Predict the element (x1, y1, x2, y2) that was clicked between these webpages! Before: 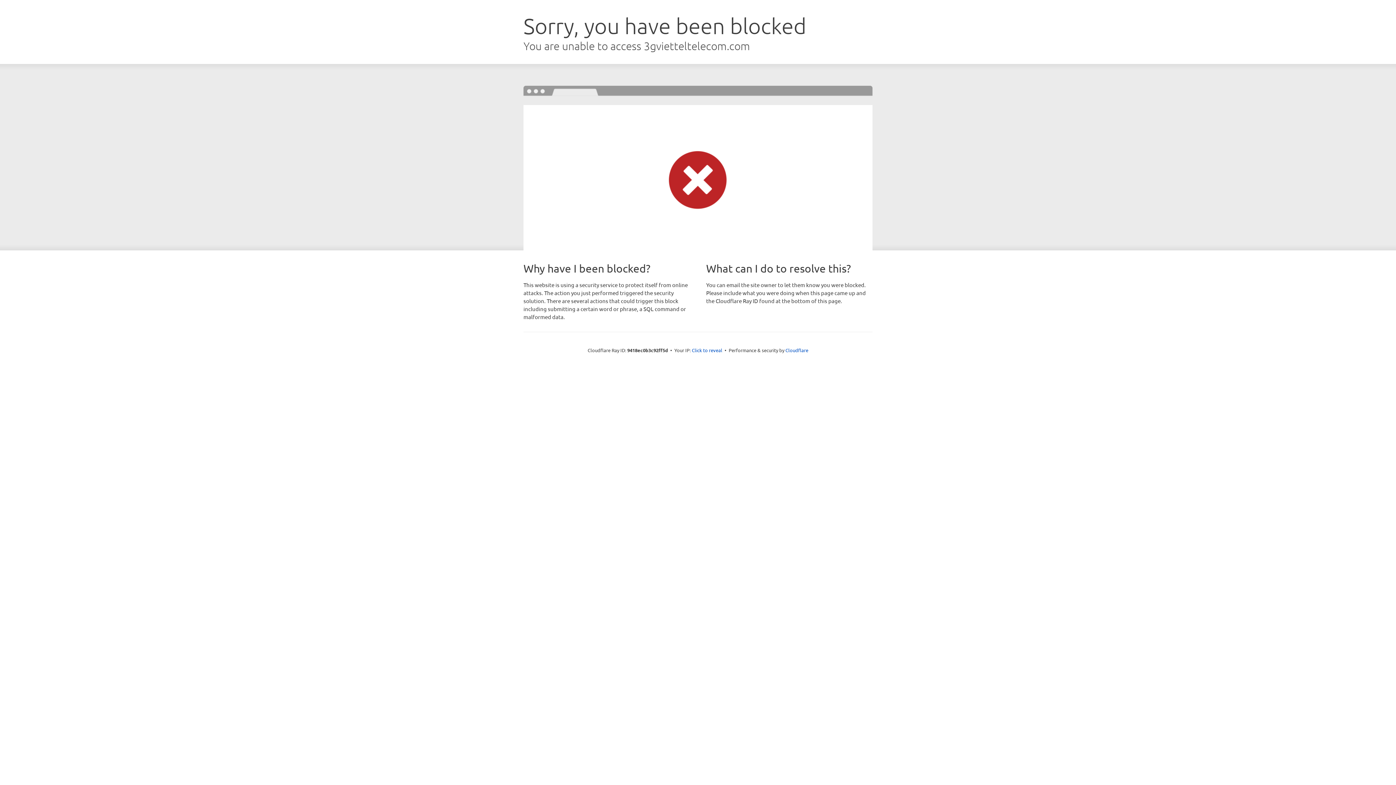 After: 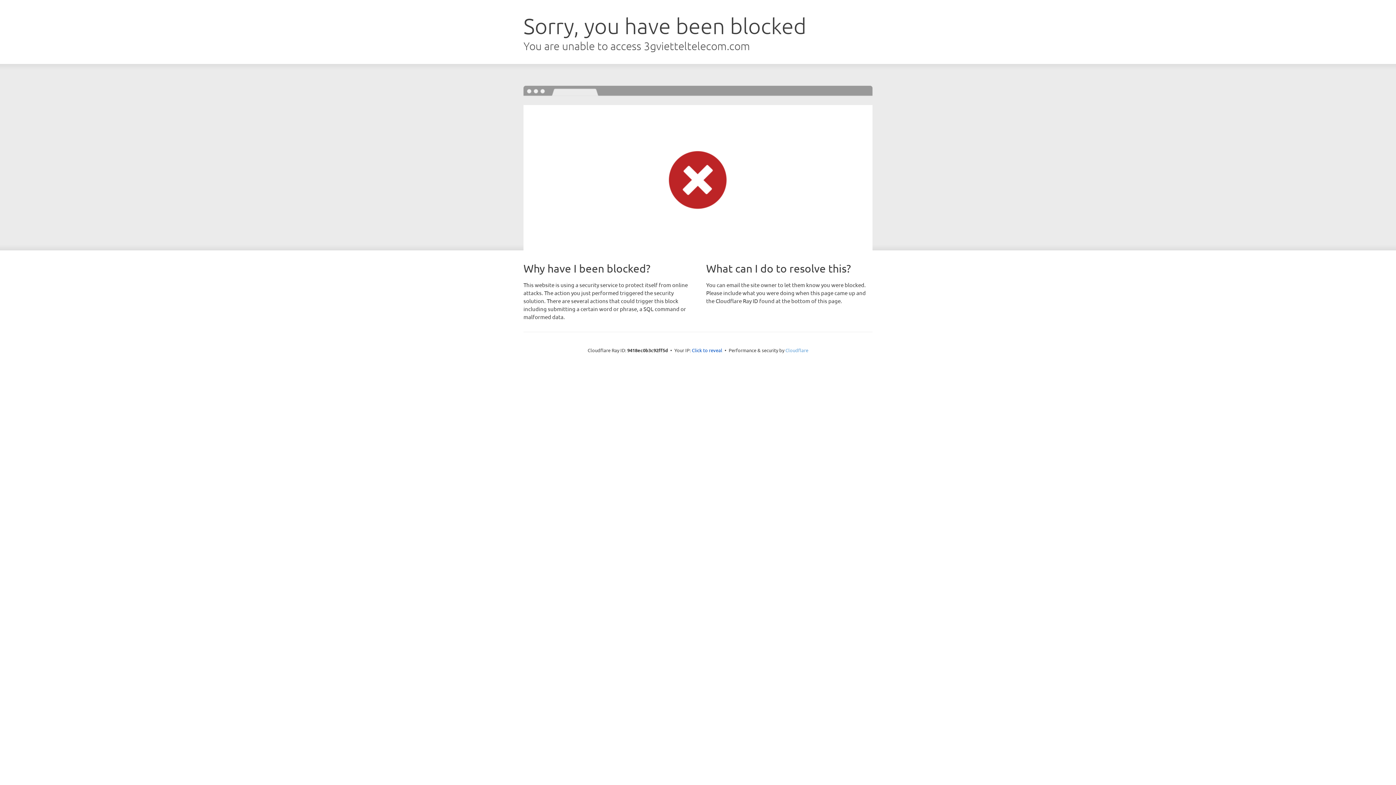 Action: bbox: (785, 347, 808, 353) label: Cloudflare